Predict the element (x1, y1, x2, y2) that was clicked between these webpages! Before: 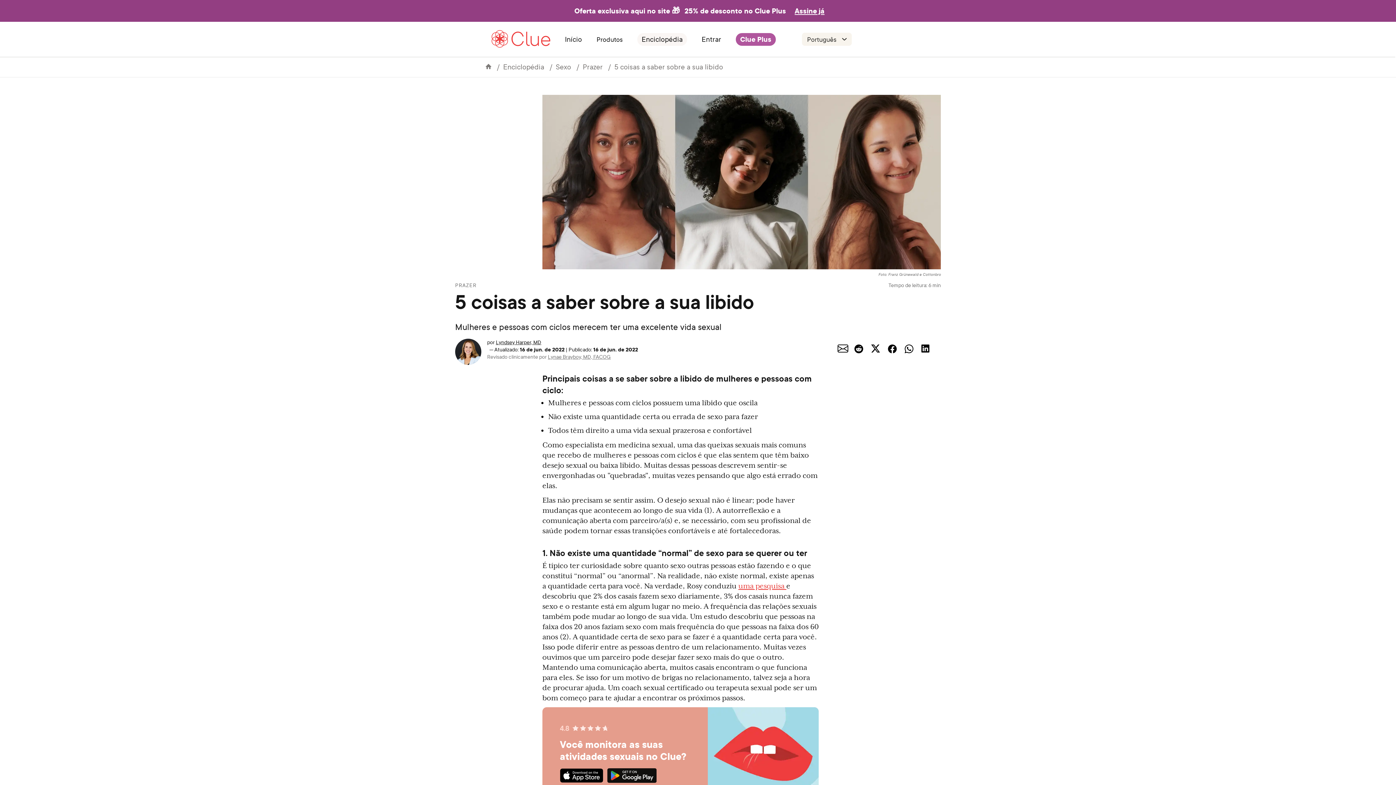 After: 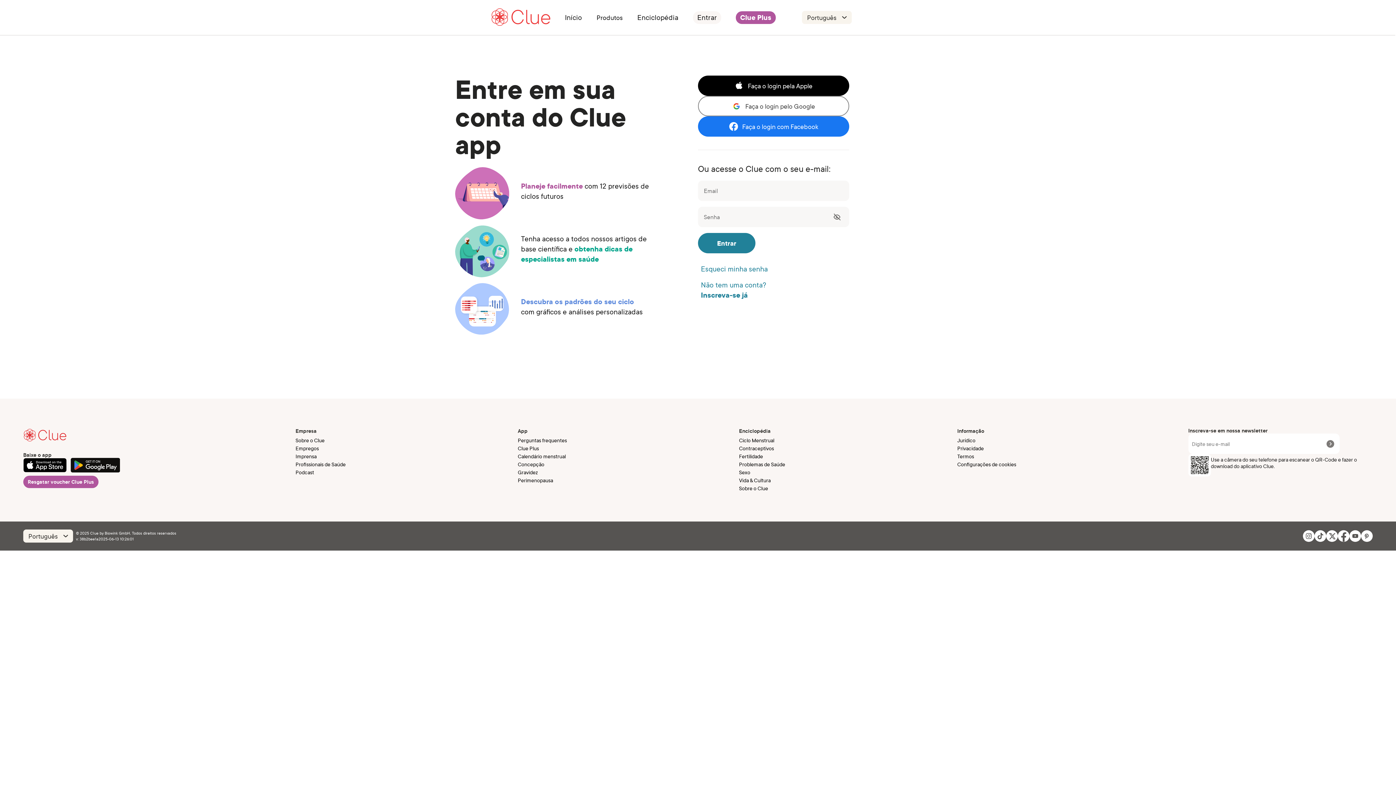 Action: label: Oferta exclusiva aqui no site 🎁 25% de desconto no Clue Plus
Assine já bbox: (0, 0, 1396, 21)